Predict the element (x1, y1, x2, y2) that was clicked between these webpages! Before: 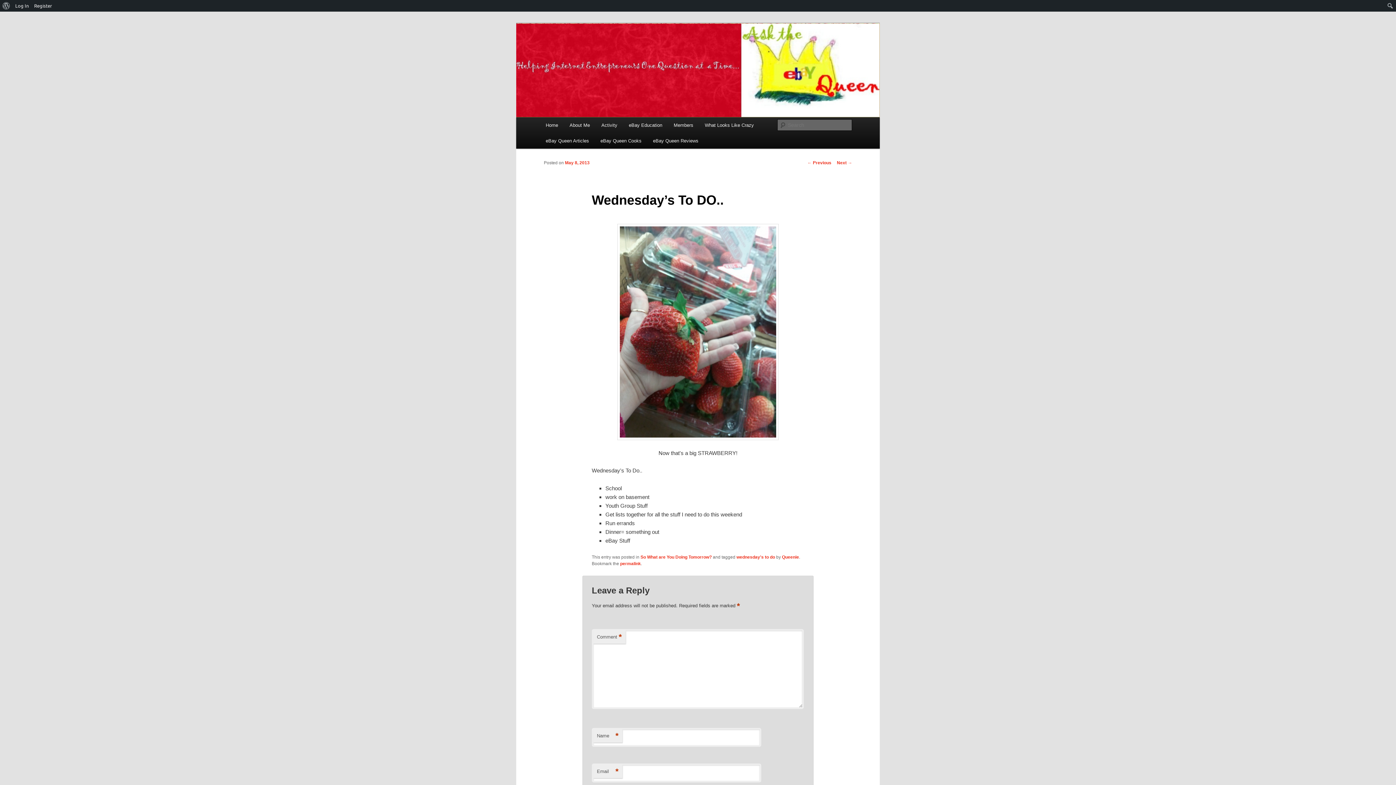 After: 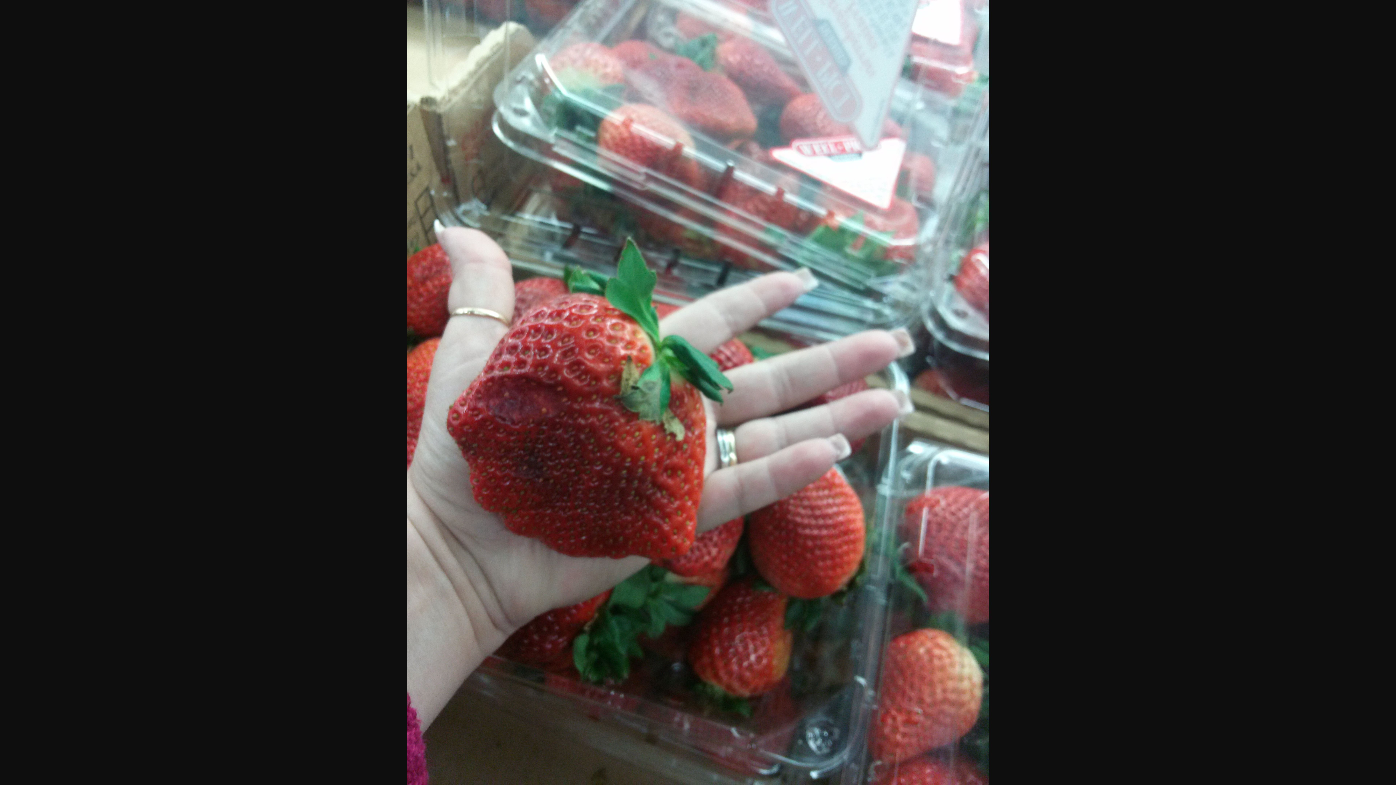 Action: bbox: (591, 224, 804, 440)